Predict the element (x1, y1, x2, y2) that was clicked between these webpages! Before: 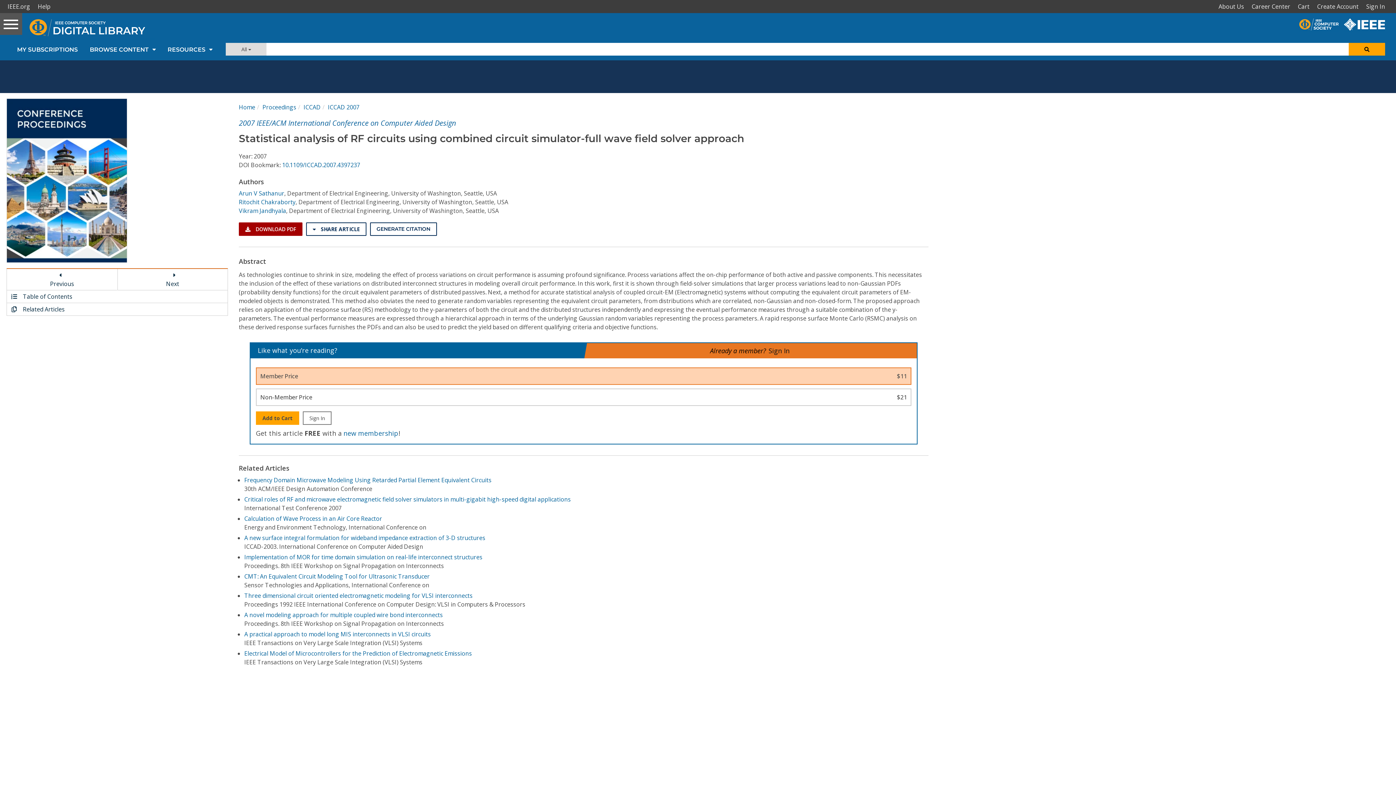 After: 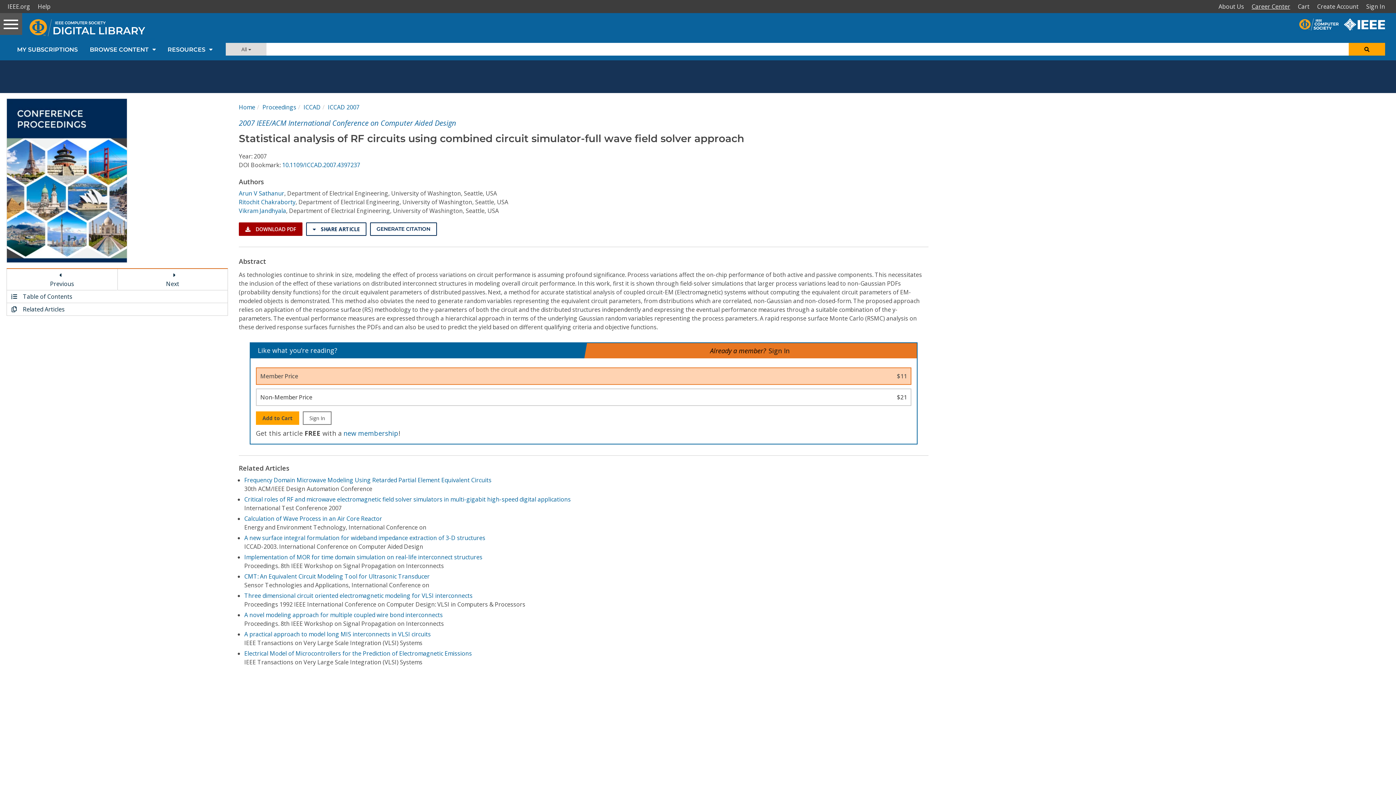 Action: label: Career Center bbox: (1249, 0, 1296, 13)